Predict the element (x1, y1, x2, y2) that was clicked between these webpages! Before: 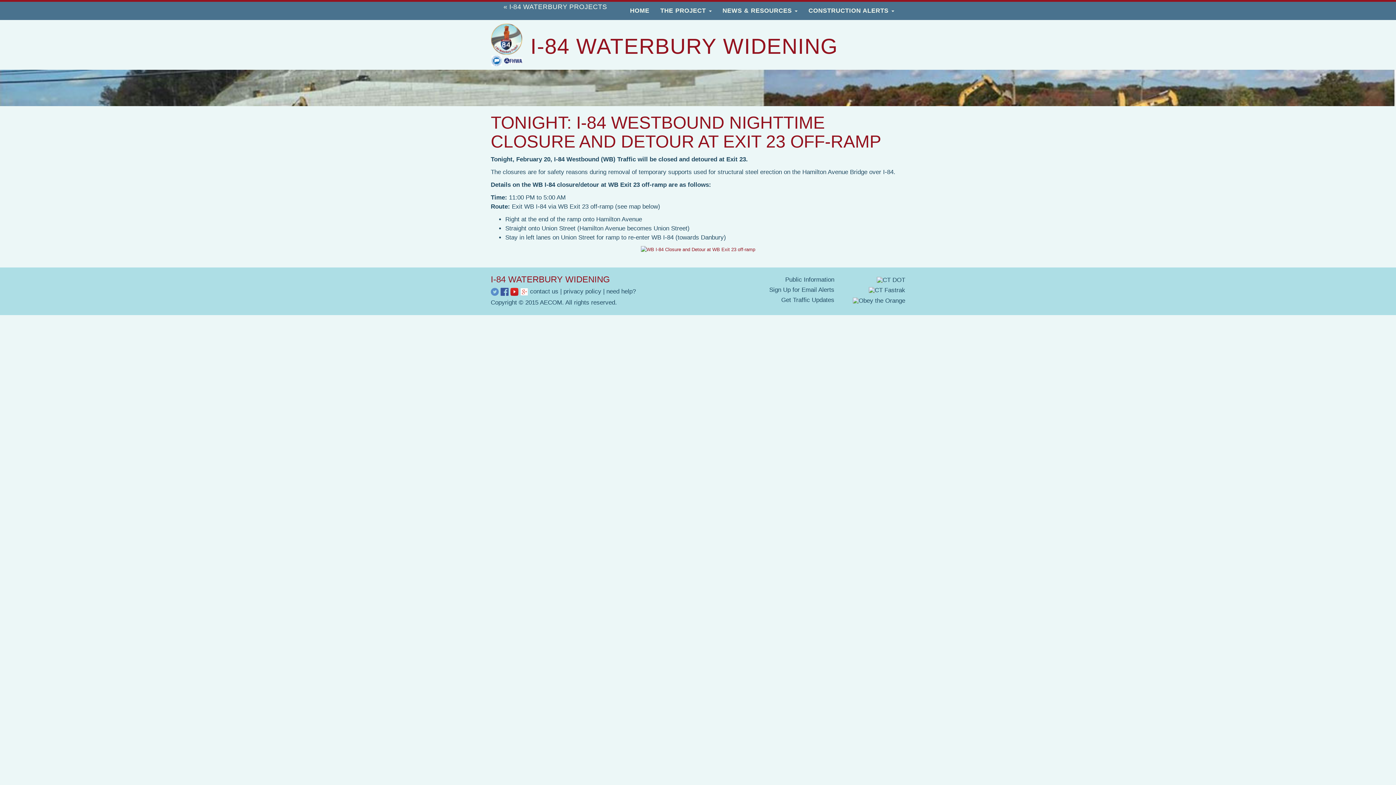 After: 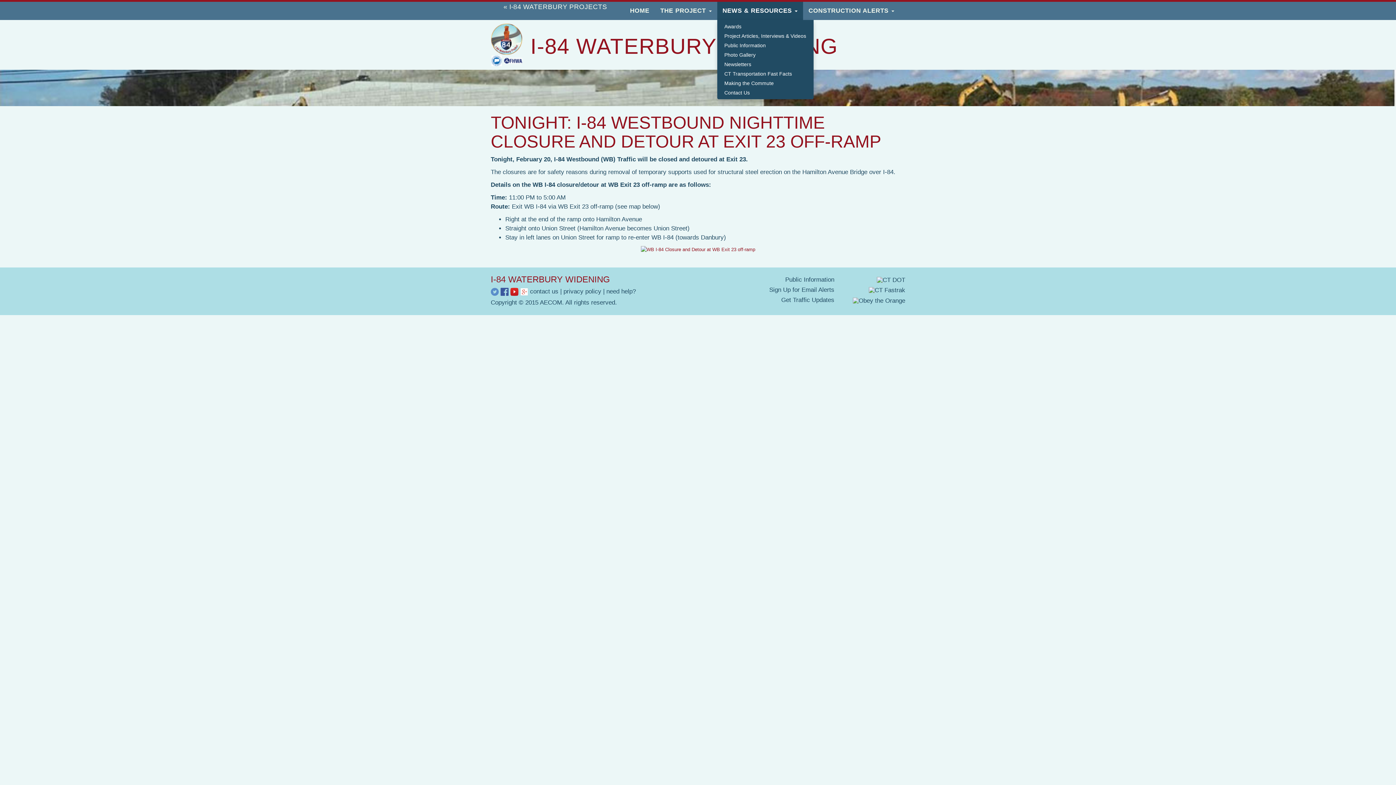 Action: label: NEWS & RESOURCES  bbox: (717, 1, 803, 20)